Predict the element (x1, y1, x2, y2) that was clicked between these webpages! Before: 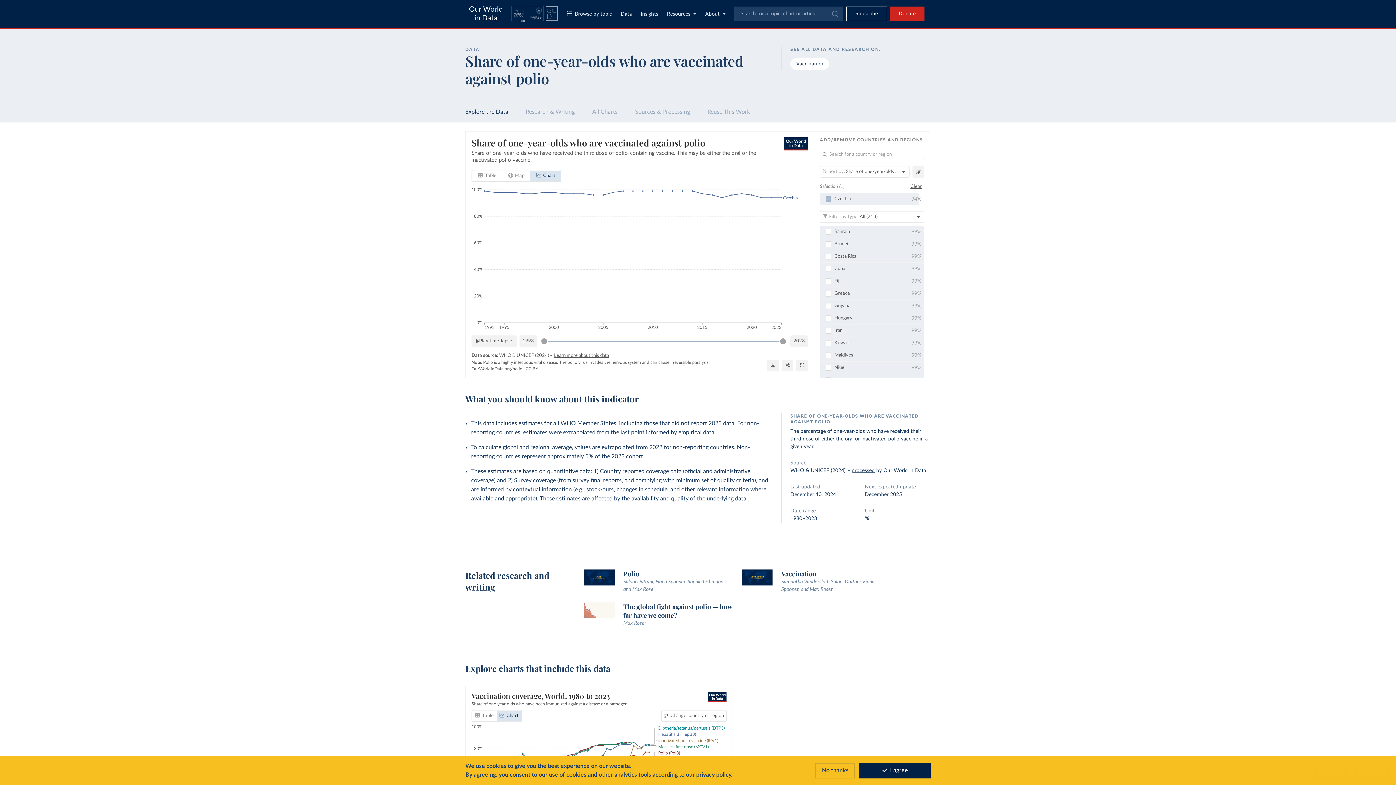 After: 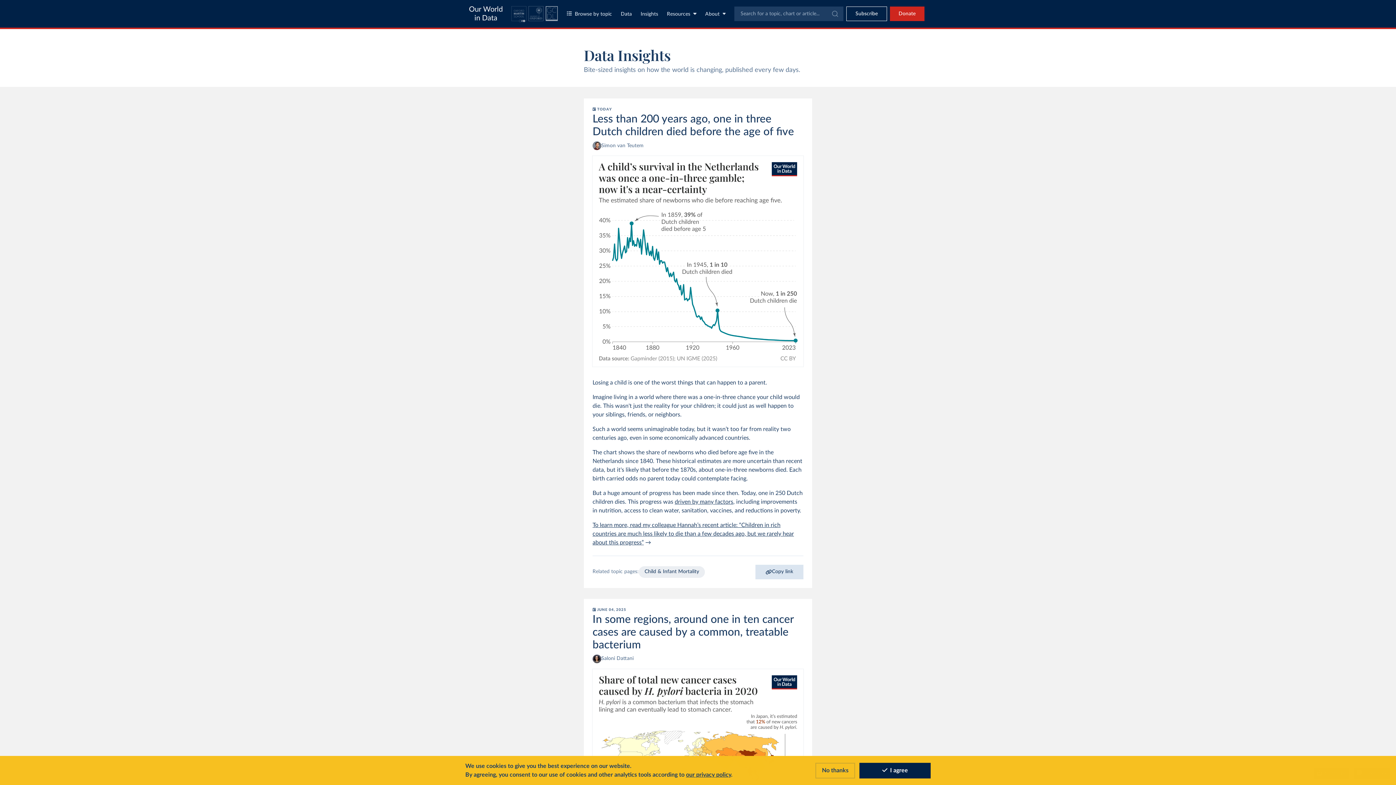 Action: bbox: (640, 11, 658, 16) label: Insights